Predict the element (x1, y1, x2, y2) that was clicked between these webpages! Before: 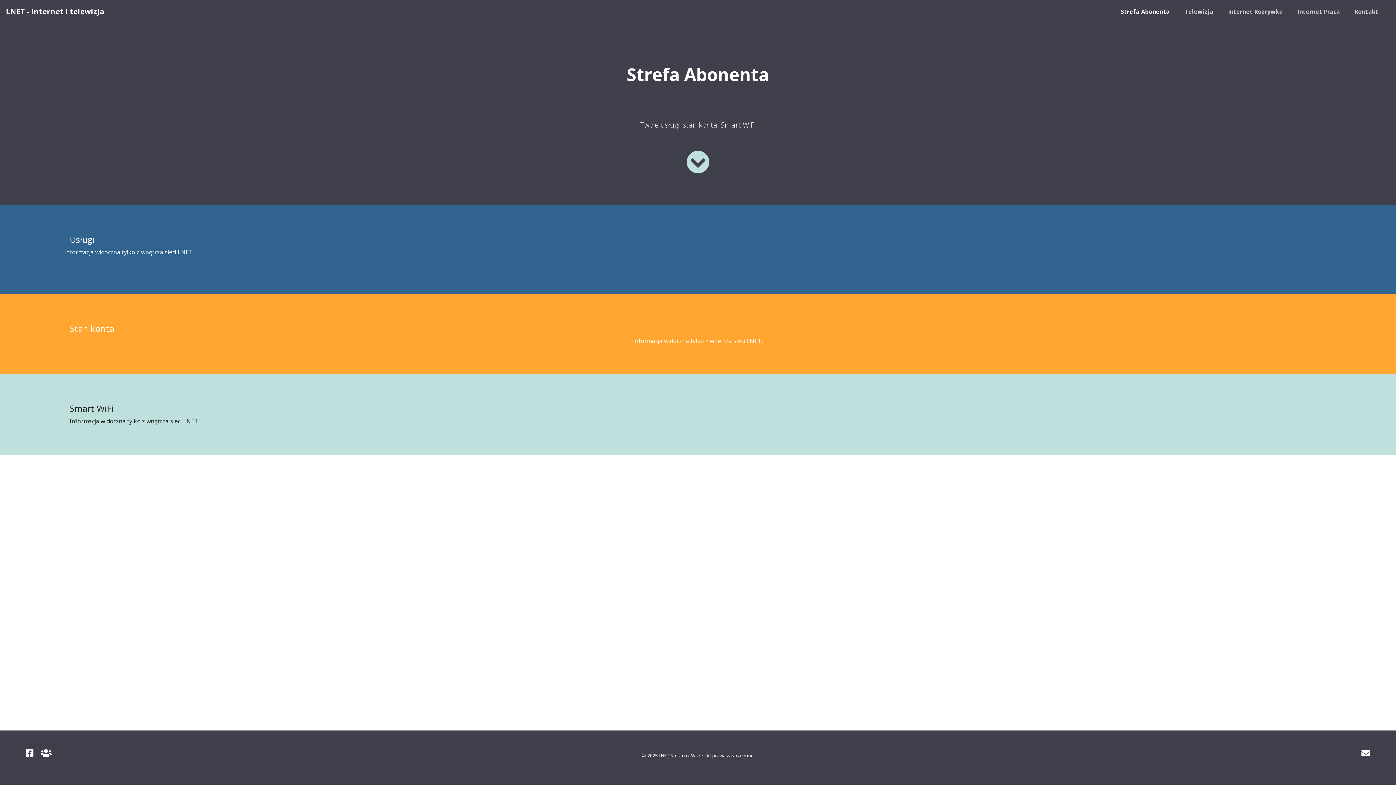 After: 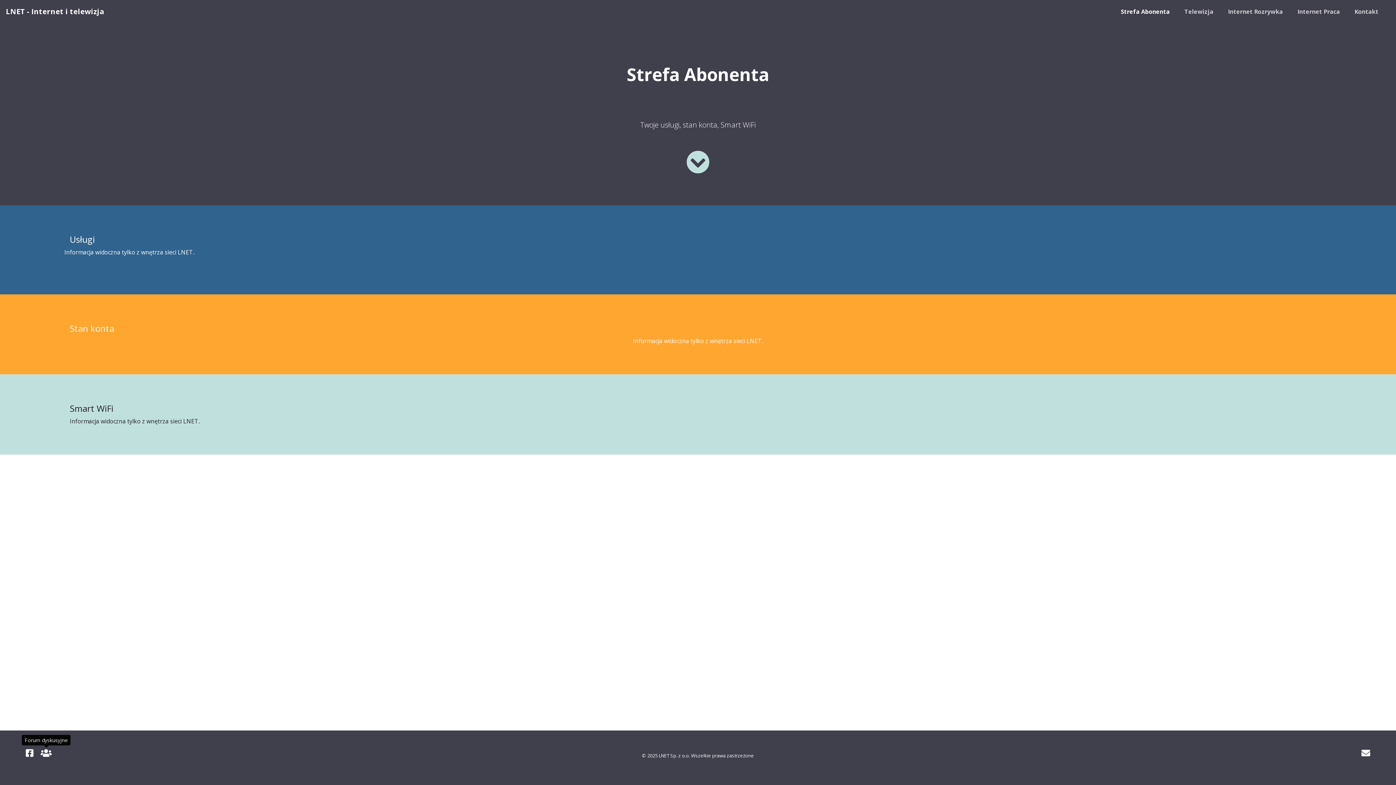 Action: bbox: (40, 747, 51, 759) label: Forum dyskusyjne